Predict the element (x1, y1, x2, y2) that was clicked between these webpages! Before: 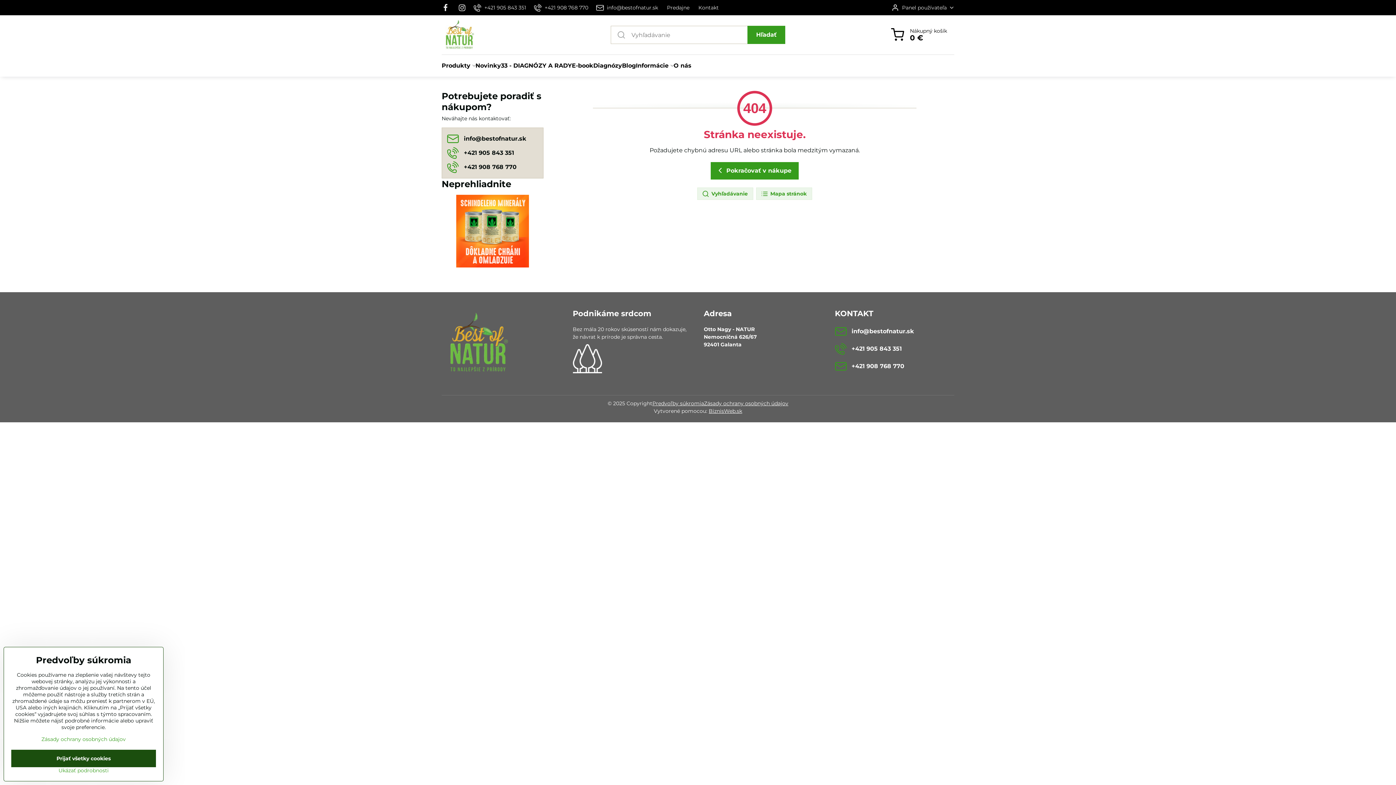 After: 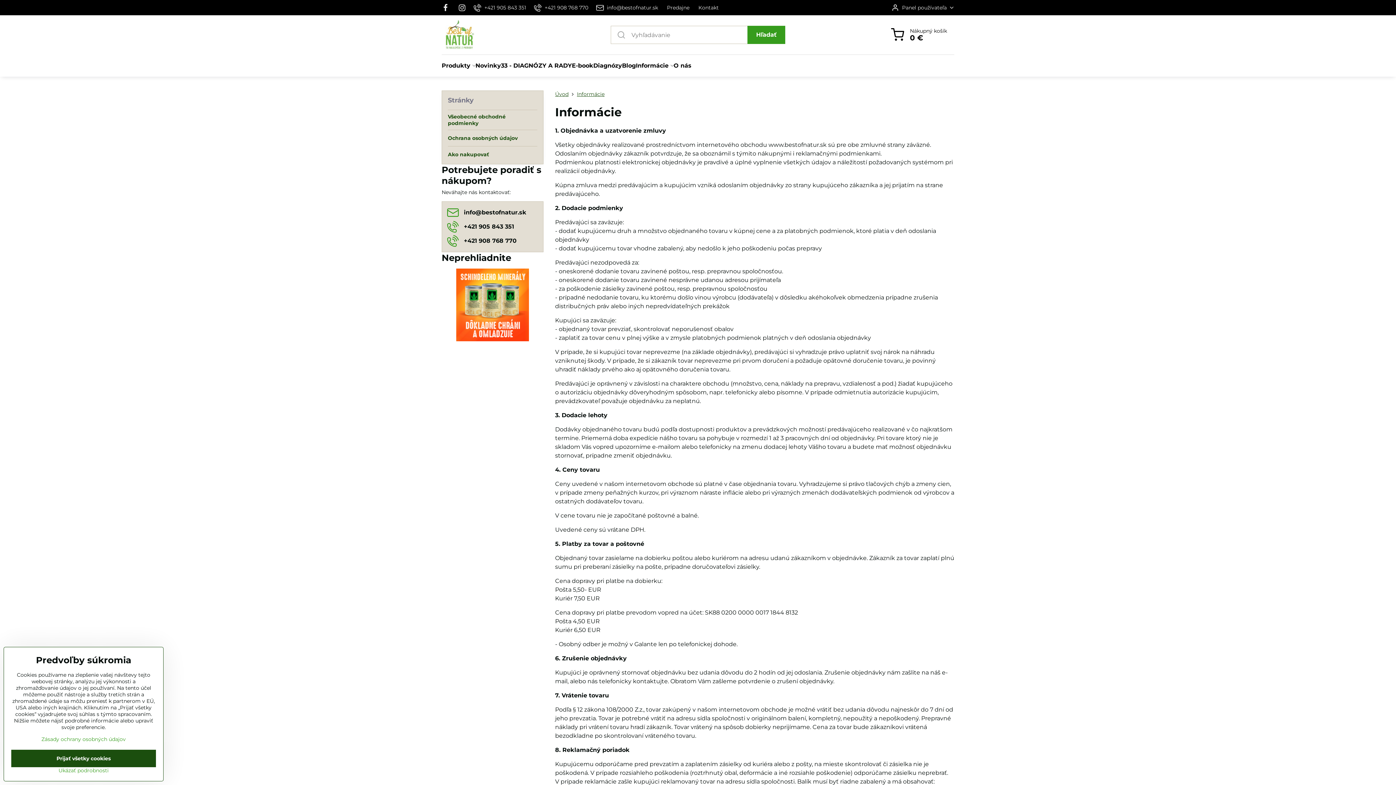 Action: label: Informácie bbox: (636, 54, 673, 76)